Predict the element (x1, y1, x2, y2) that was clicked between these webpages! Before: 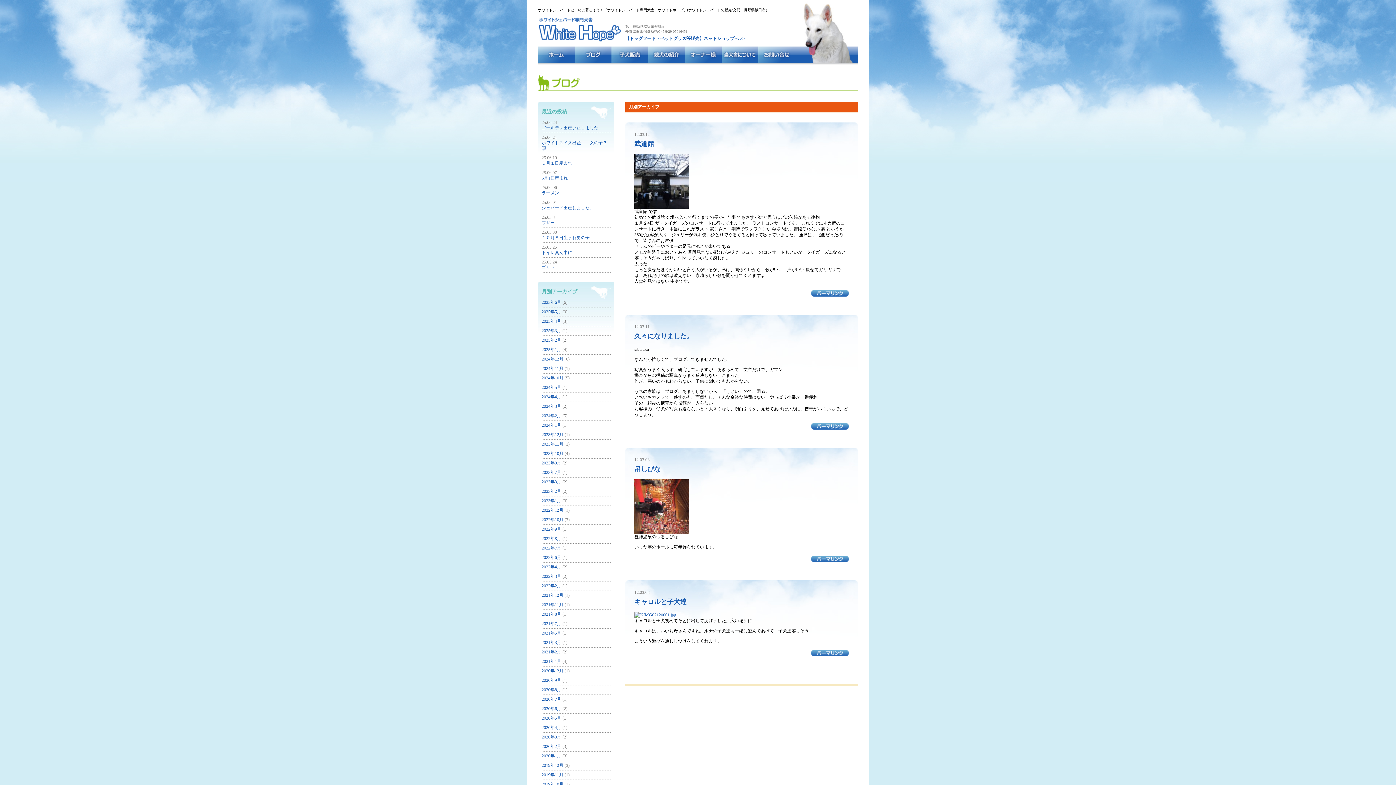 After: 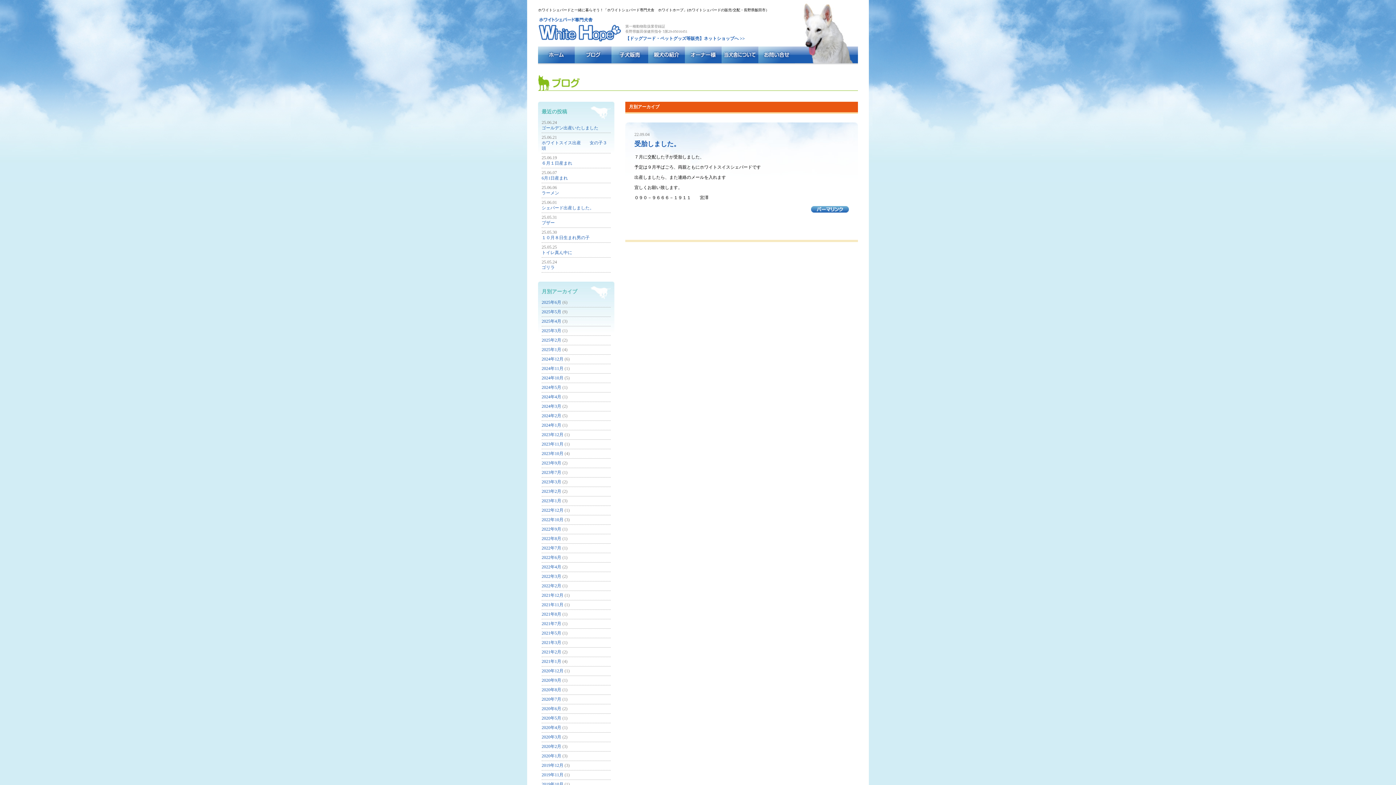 Action: label: 2022年9月 bbox: (541, 526, 561, 532)